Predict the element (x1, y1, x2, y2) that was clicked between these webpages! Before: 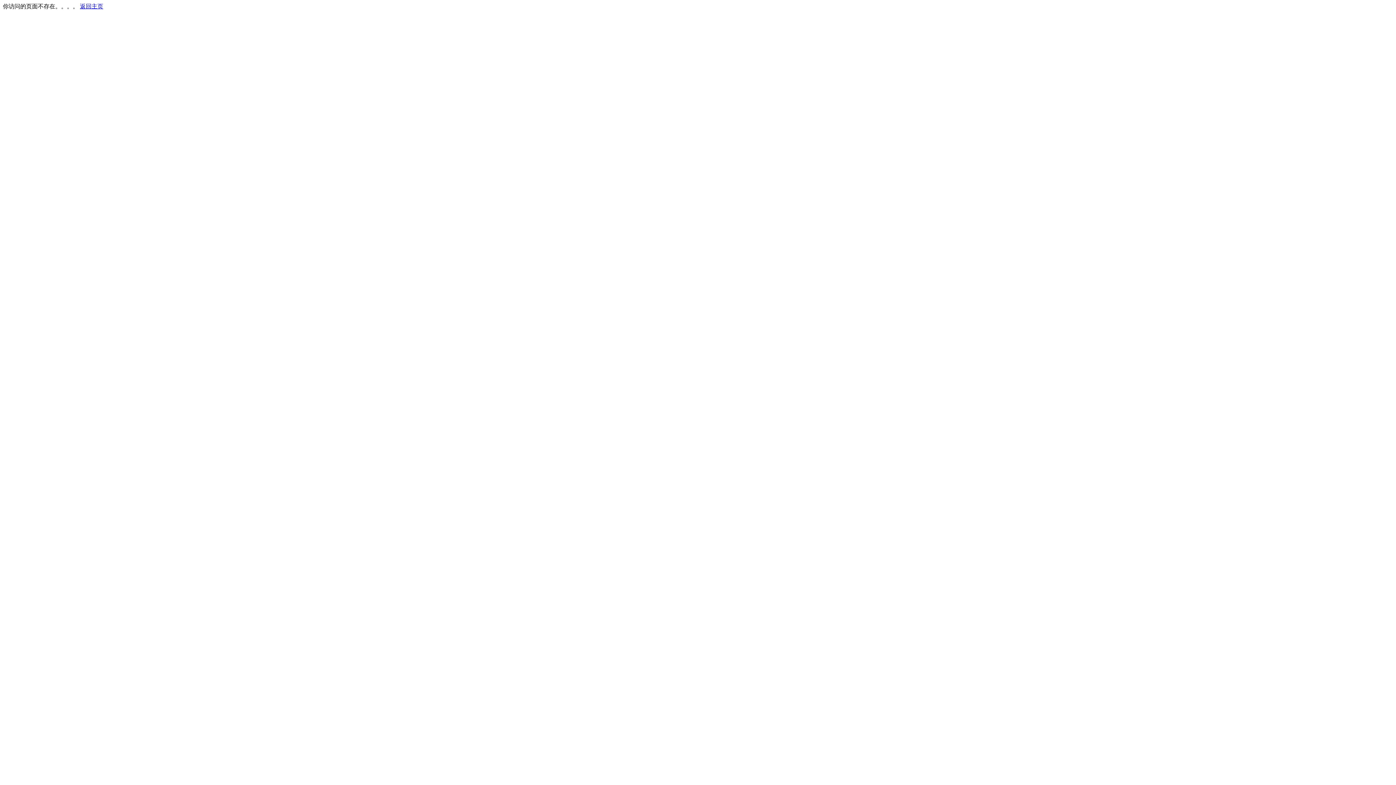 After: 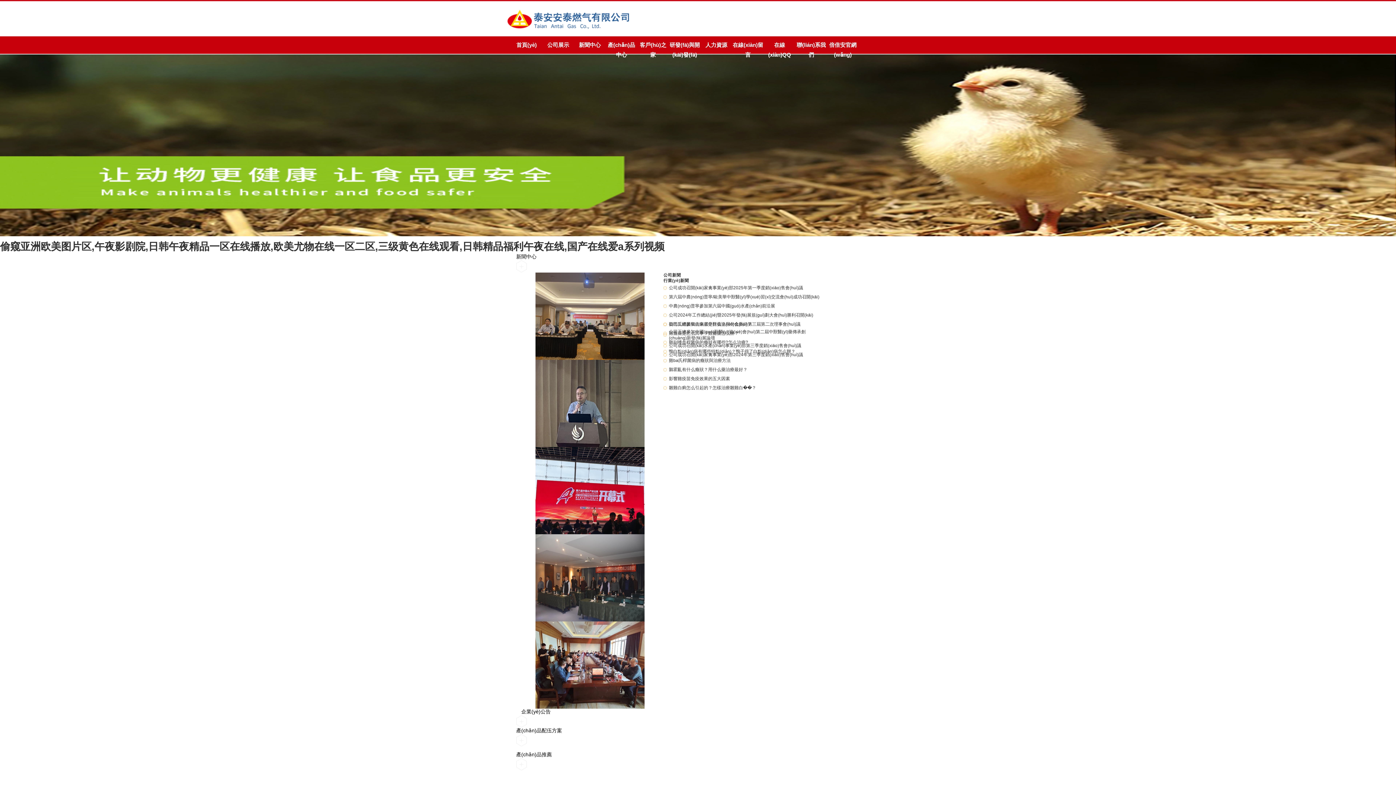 Action: bbox: (80, 3, 103, 9) label: 返回主页